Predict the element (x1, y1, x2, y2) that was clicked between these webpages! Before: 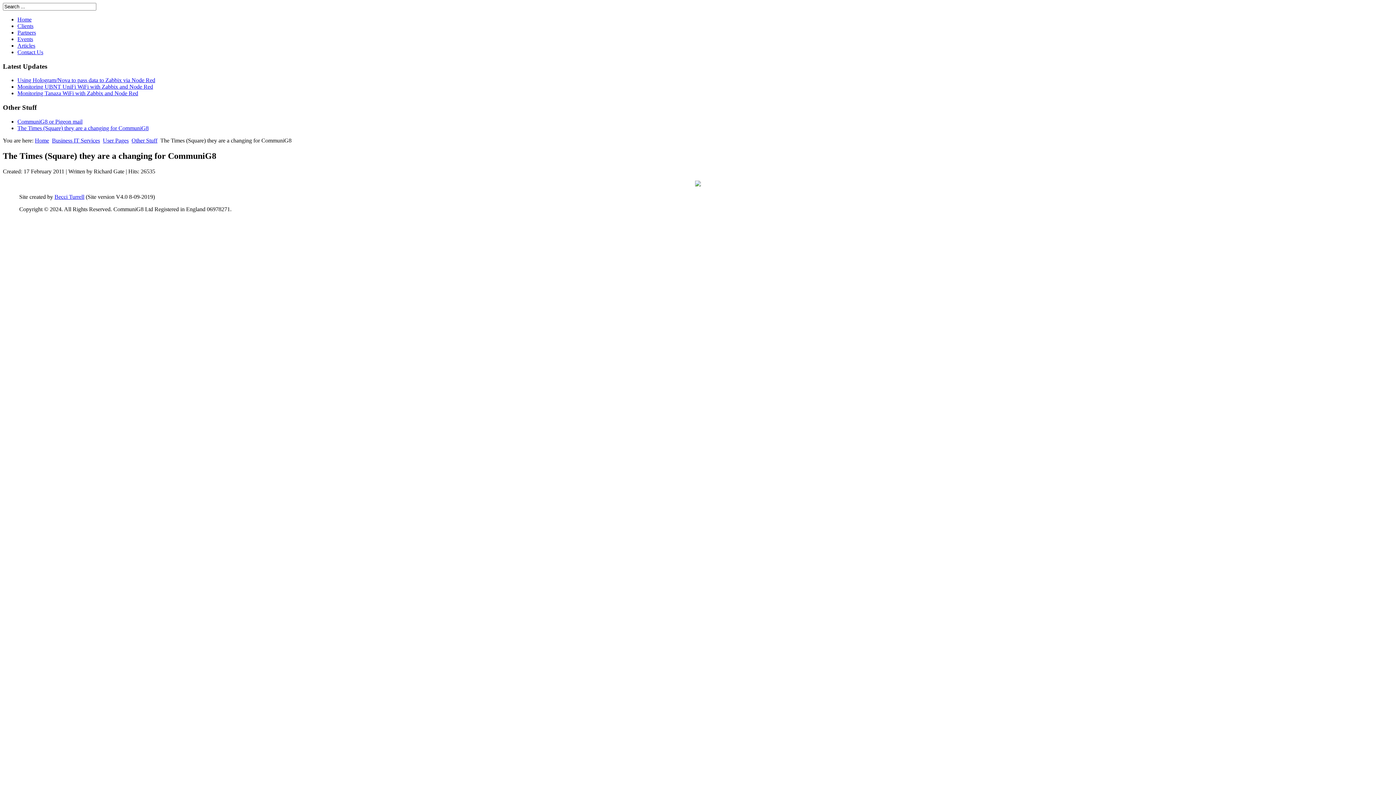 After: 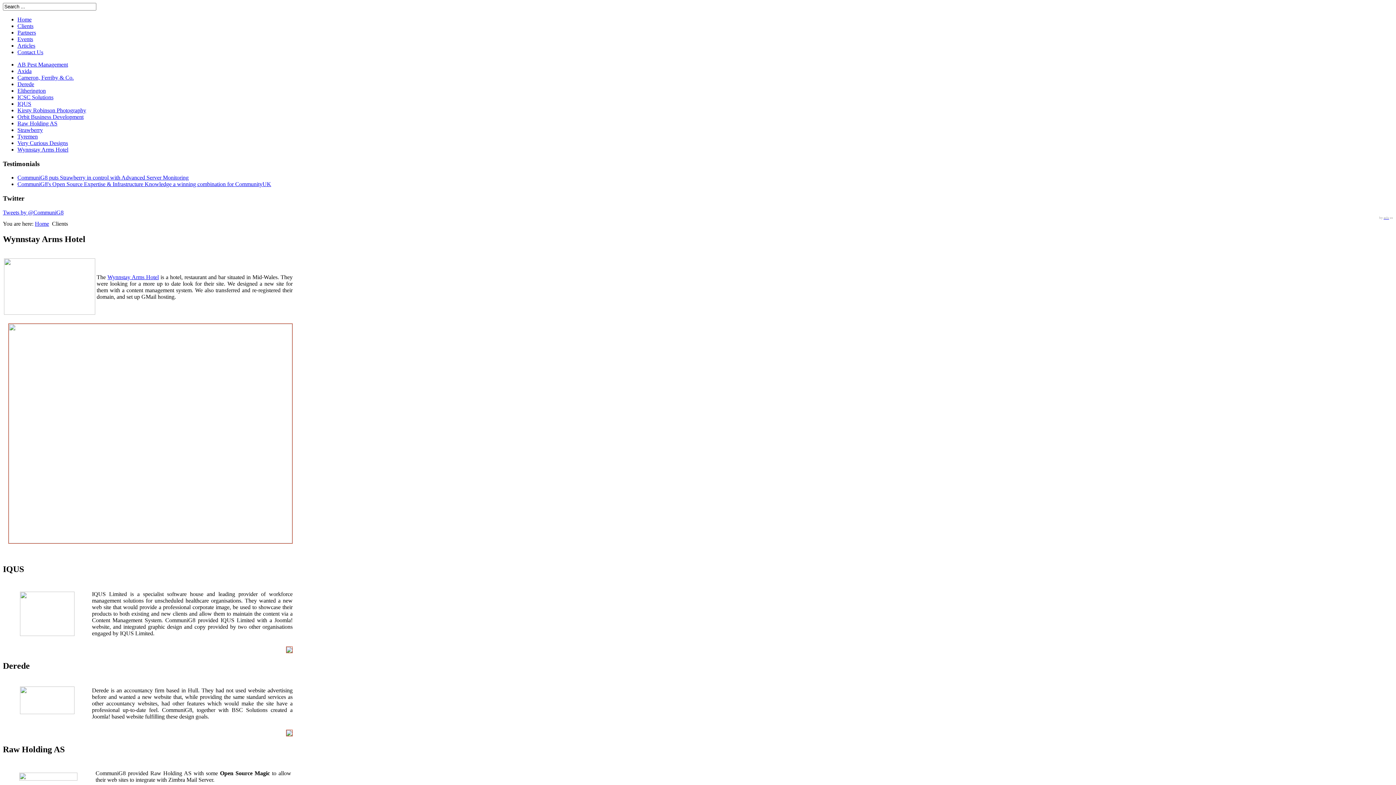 Action: label: Clients bbox: (17, 22, 33, 29)